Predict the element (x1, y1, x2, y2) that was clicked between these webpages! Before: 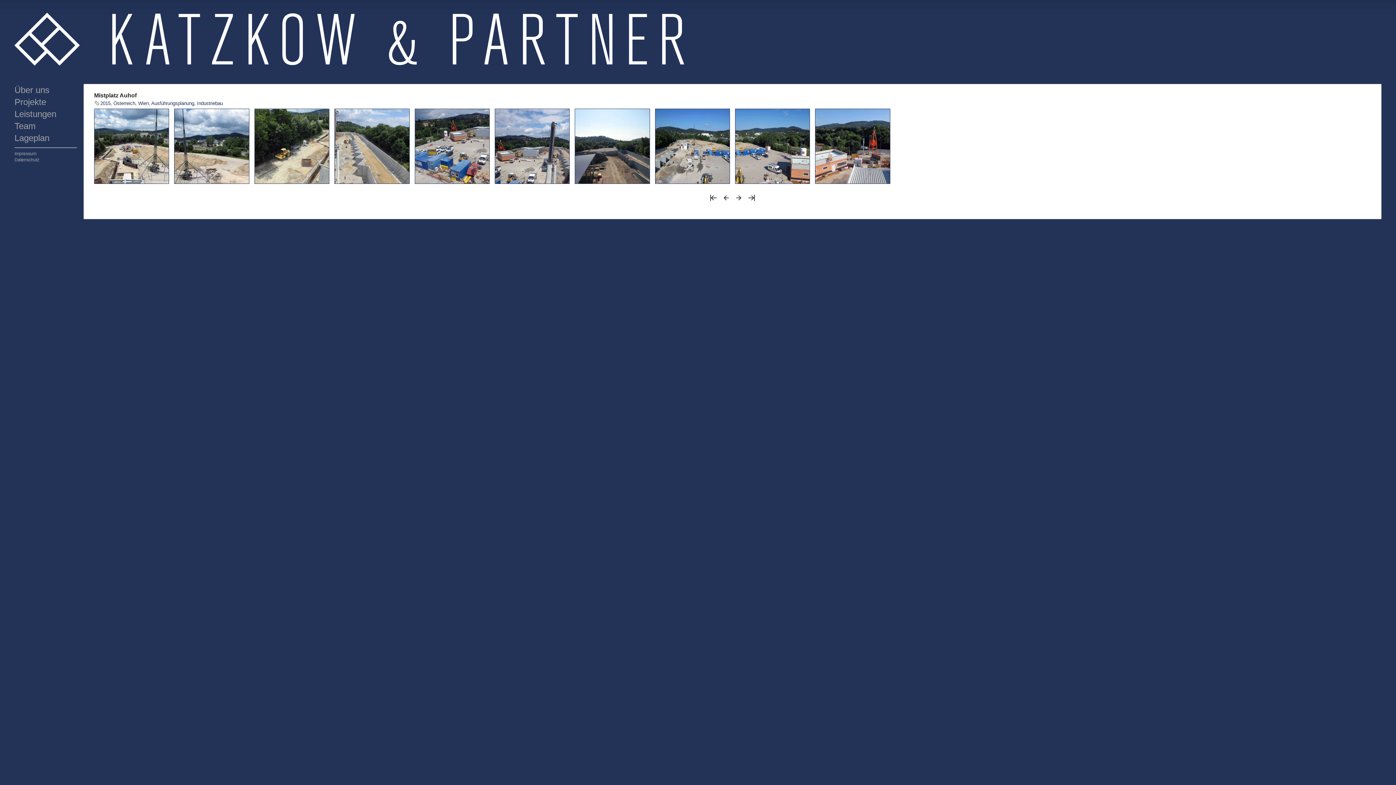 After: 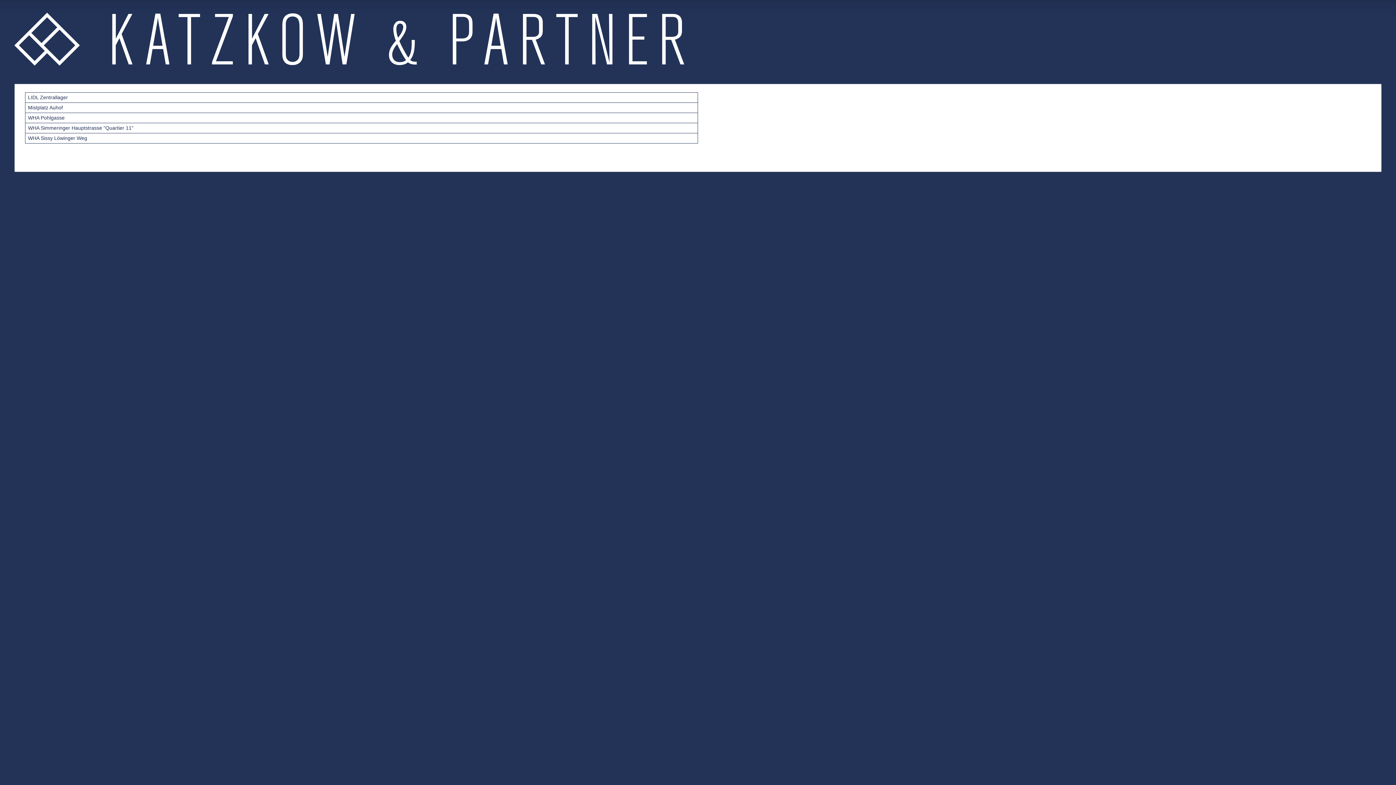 Action: label: Ausführungsplanung bbox: (151, 100, 194, 106)